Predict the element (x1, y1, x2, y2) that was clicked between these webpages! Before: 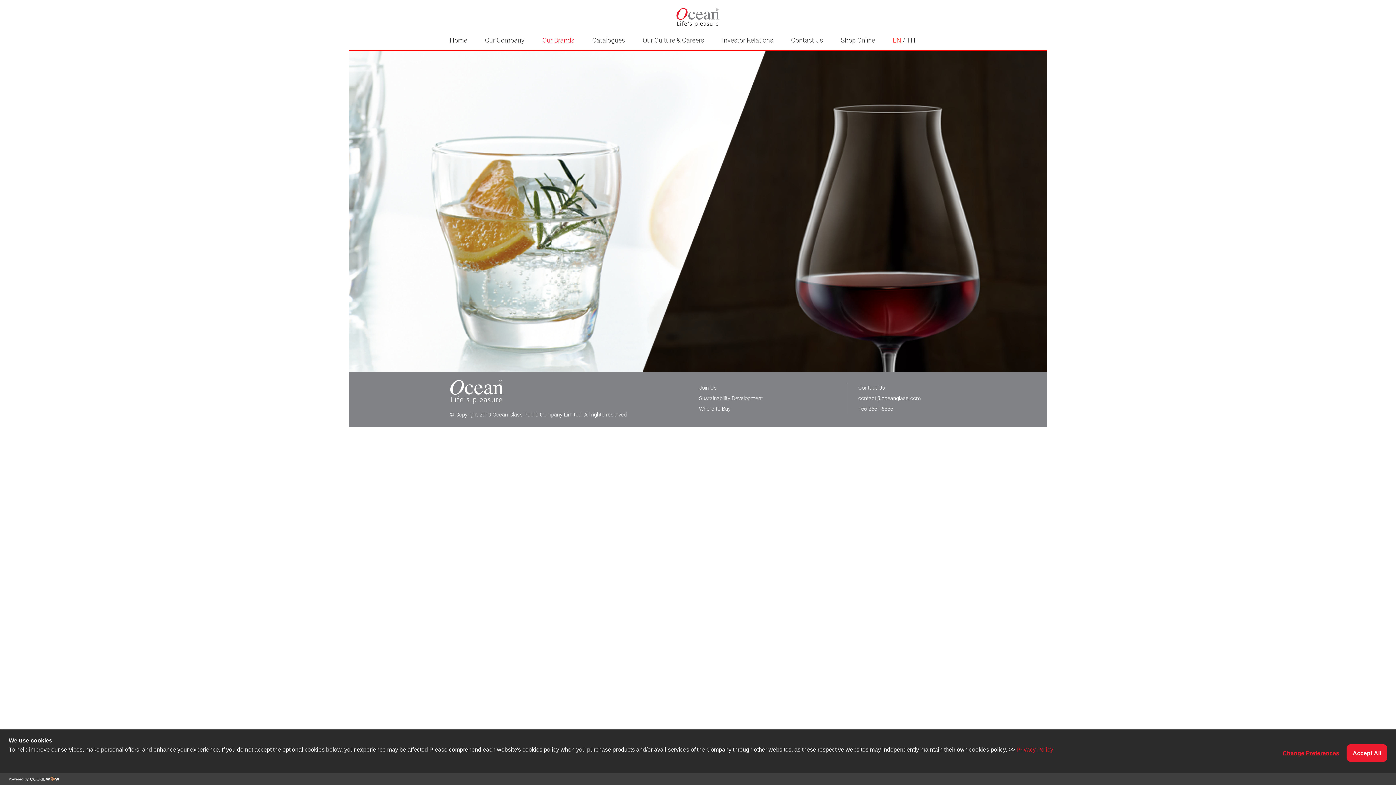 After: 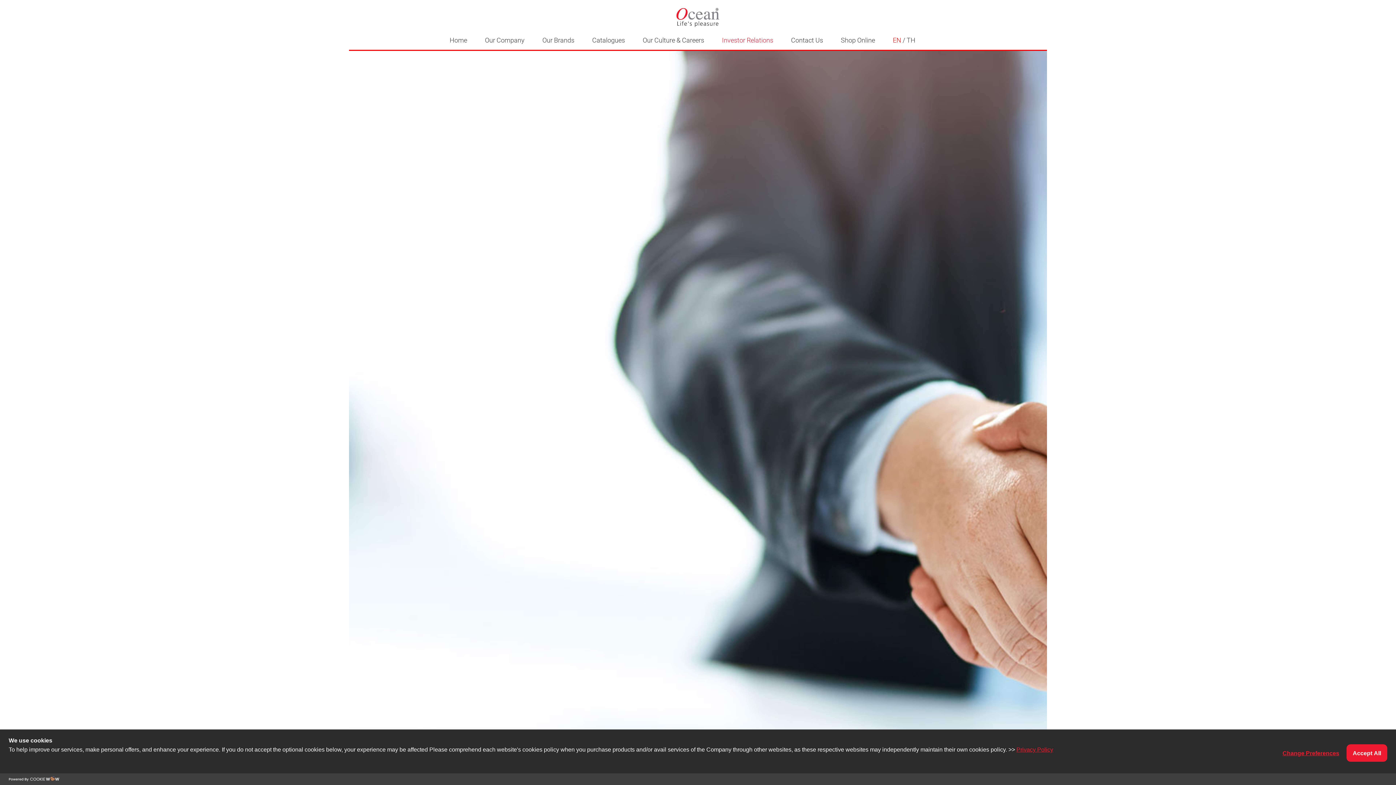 Action: label: Investor Relations bbox: (722, 35, 773, 45)